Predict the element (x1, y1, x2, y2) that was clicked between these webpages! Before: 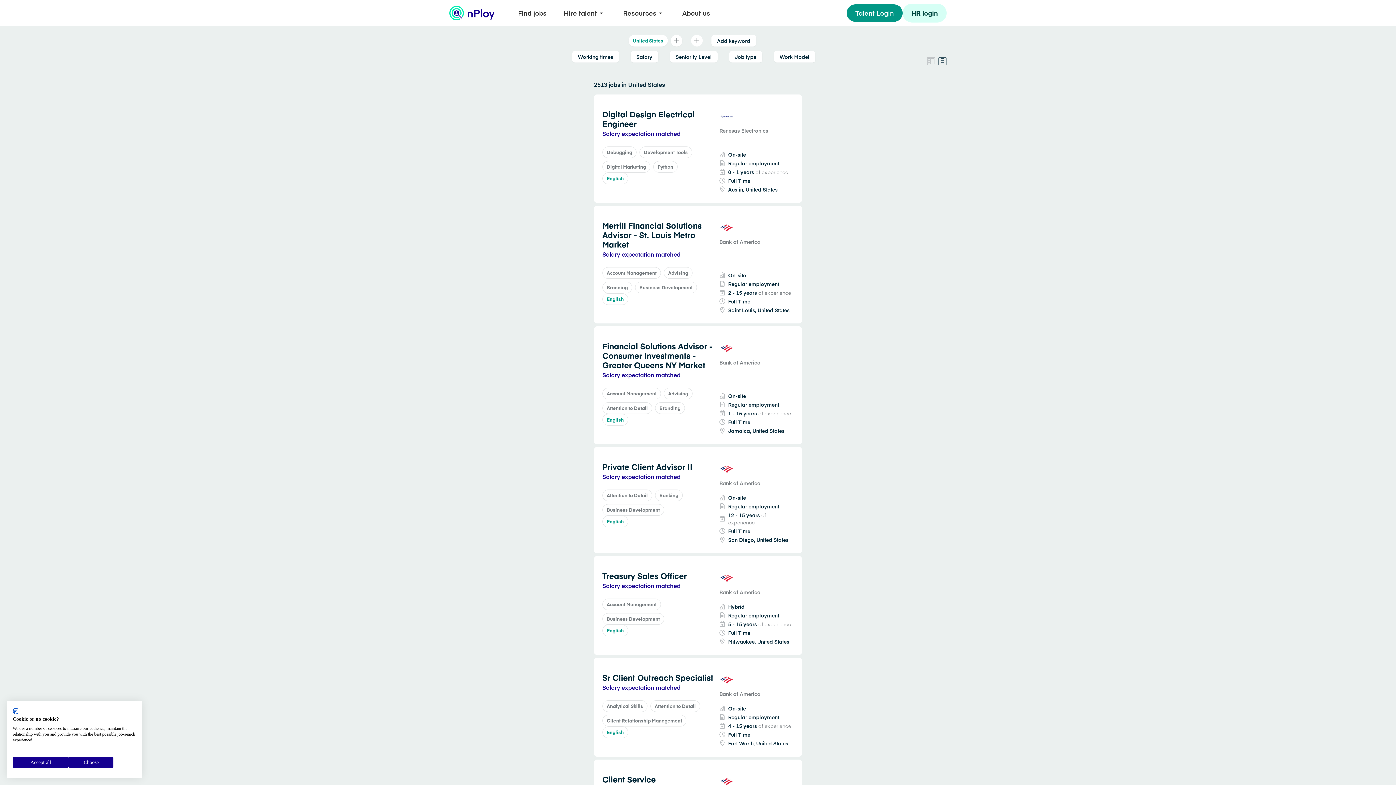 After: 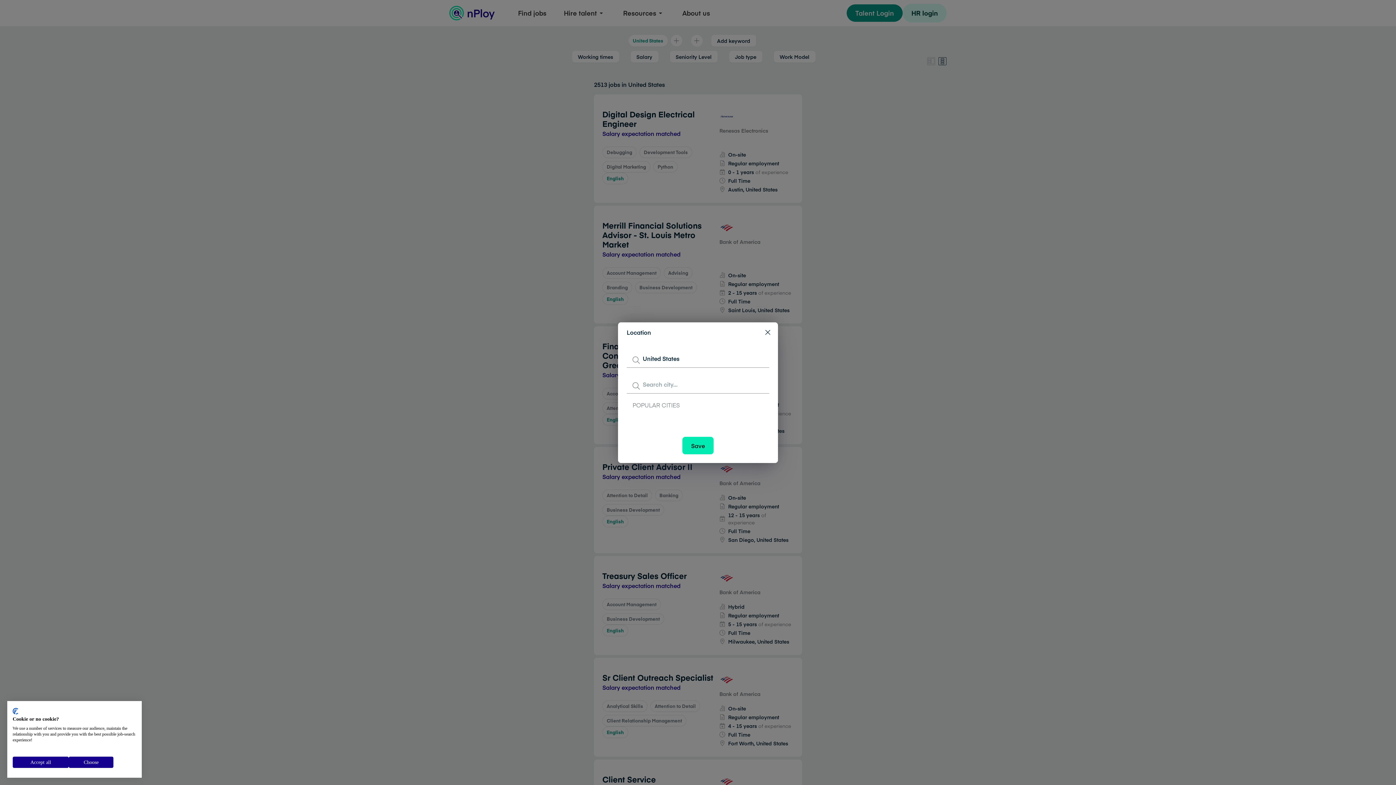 Action: label: add-location bbox: (655, 34, 667, 46)